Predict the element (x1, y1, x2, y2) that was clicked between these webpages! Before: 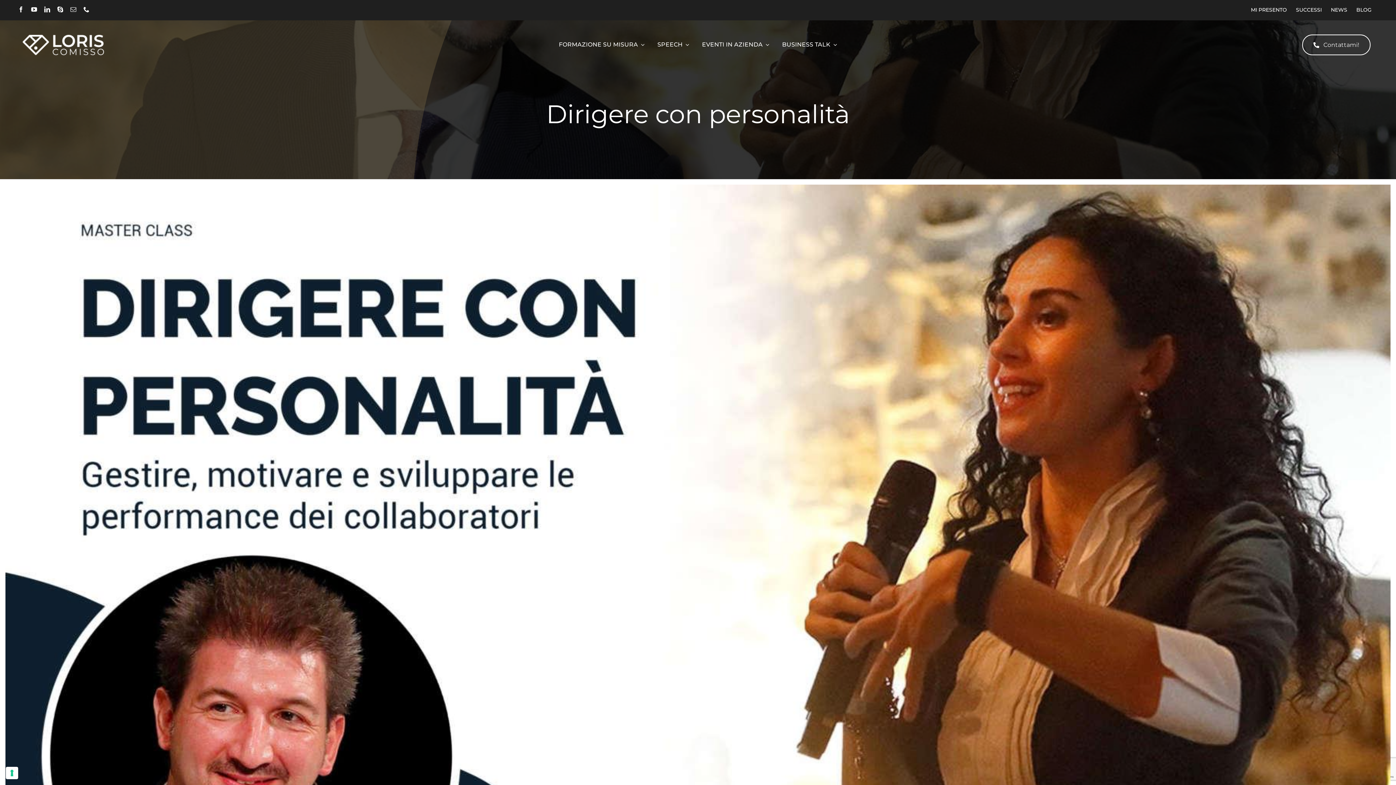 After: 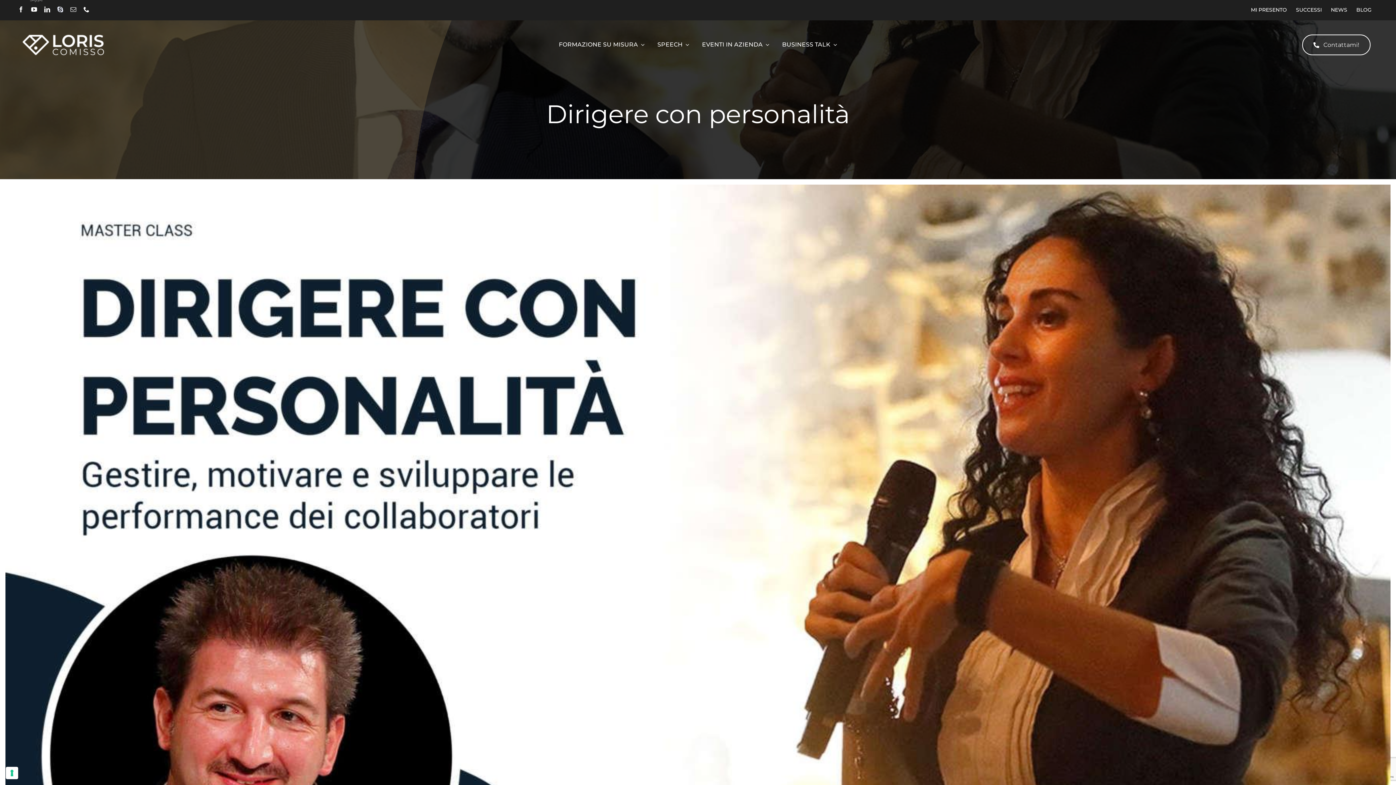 Action: label: skype bbox: (57, 6, 63, 12)